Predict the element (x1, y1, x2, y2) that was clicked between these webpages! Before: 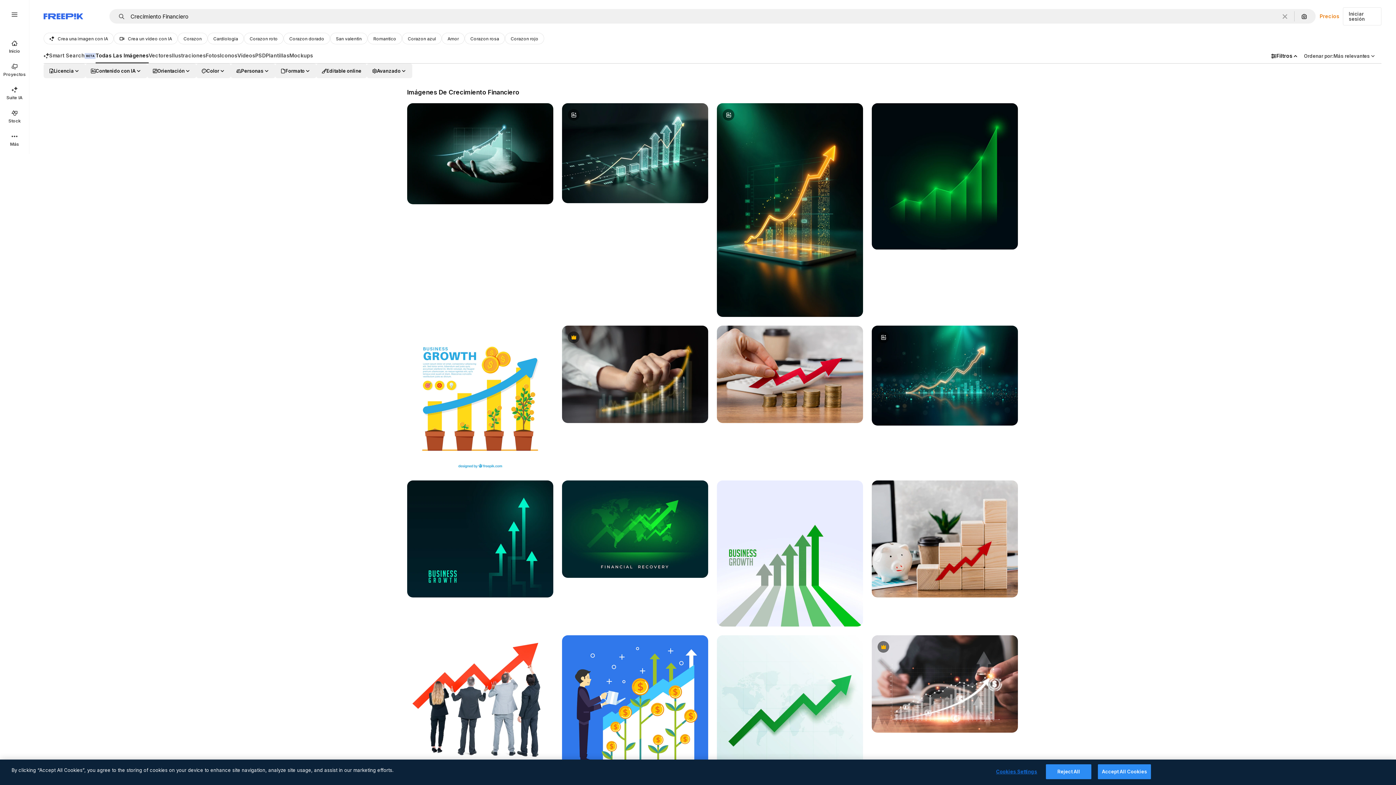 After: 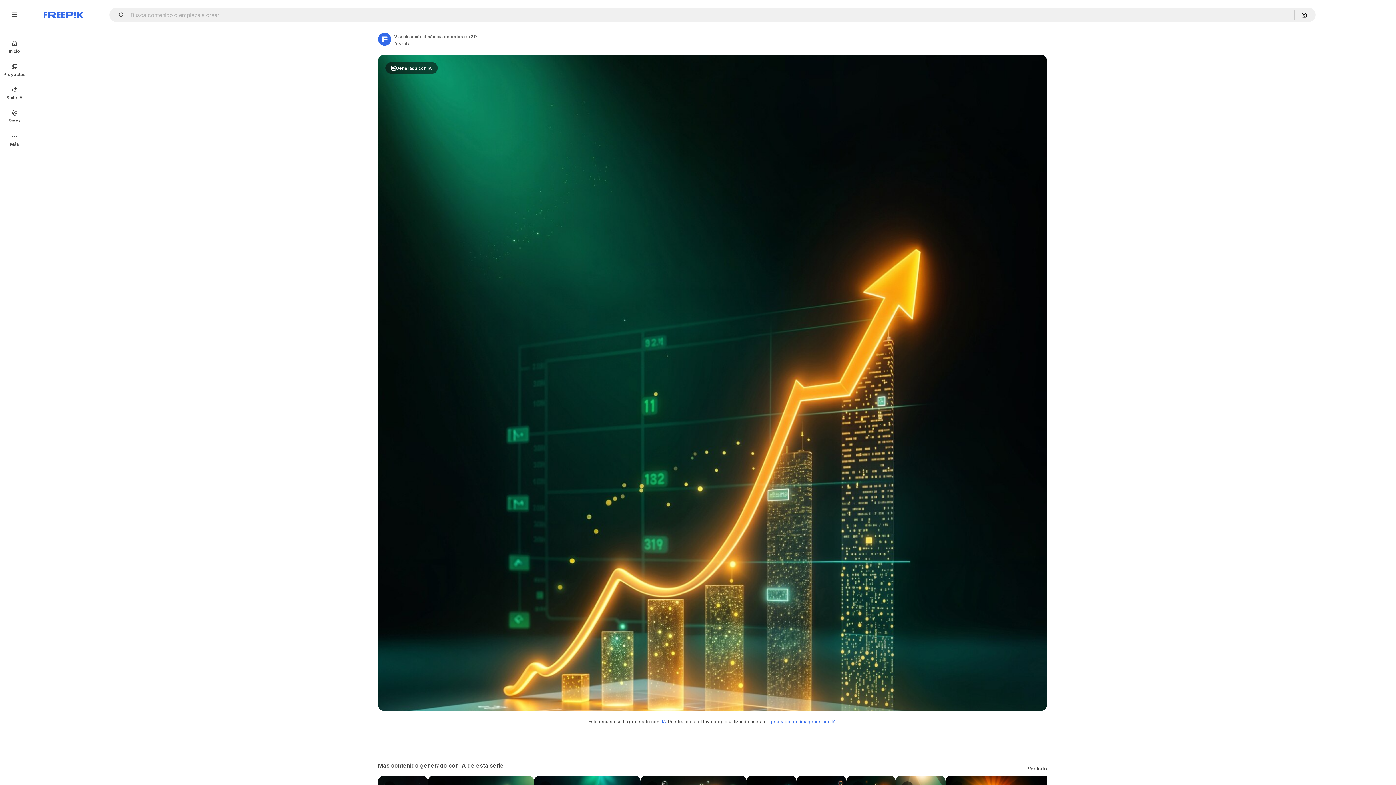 Action: bbox: (717, 103, 863, 317)